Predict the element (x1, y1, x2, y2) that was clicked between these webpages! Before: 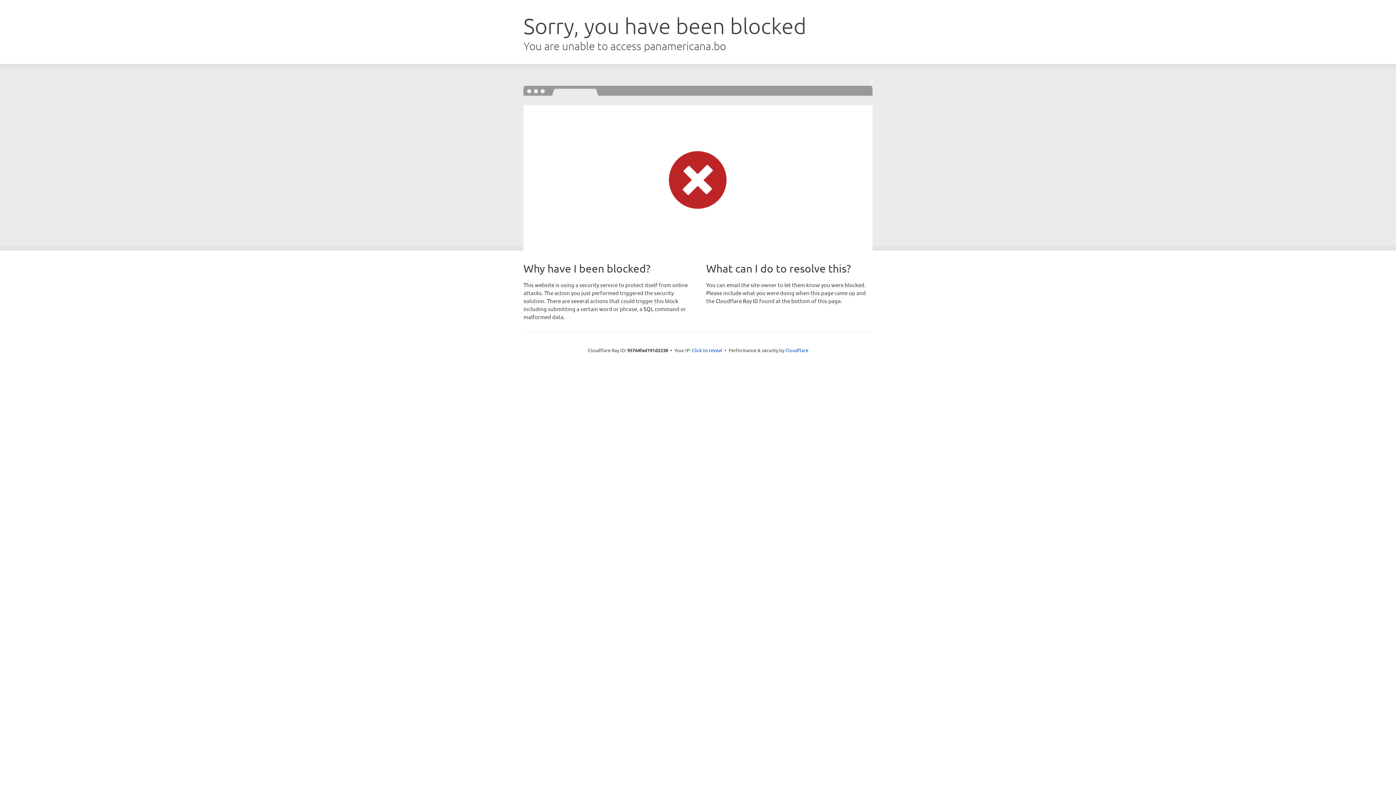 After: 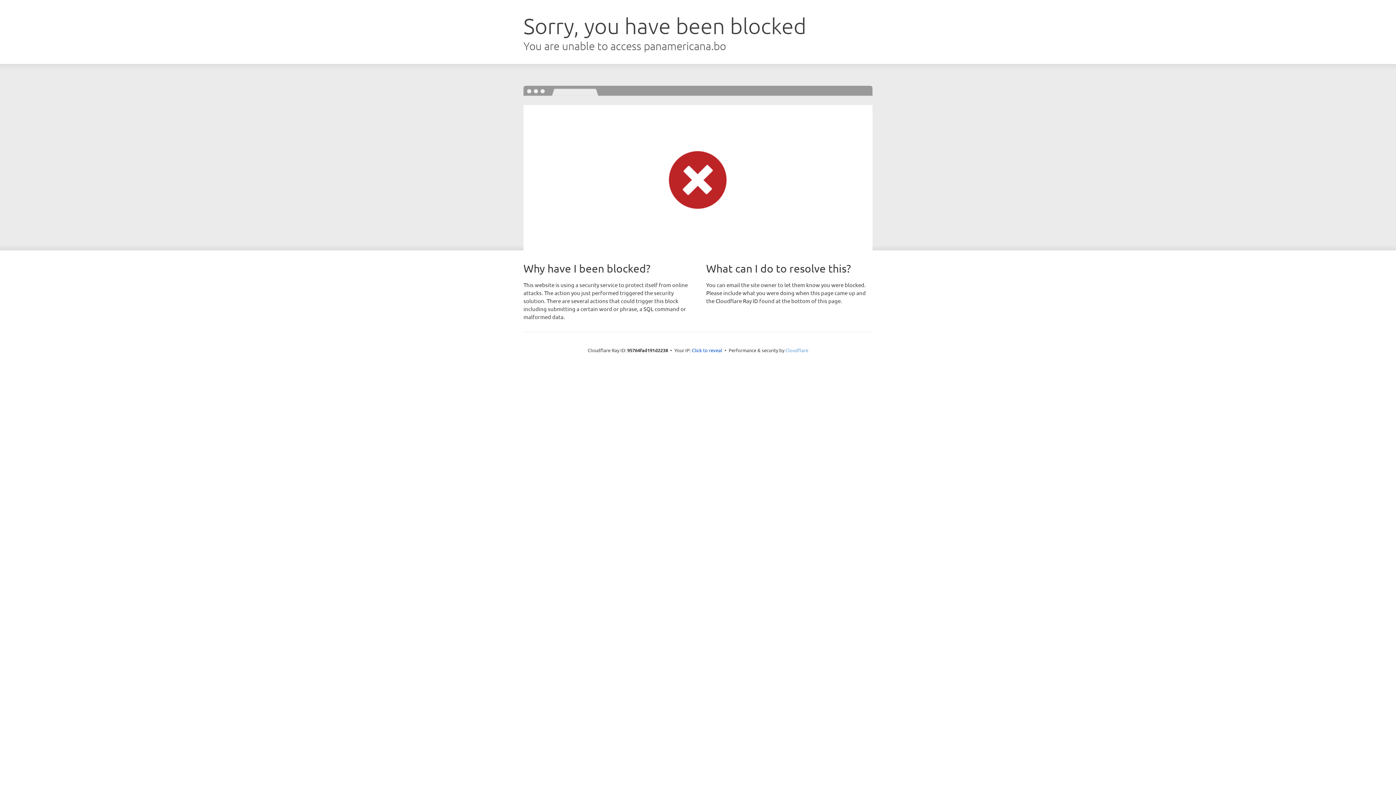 Action: label: Cloudflare bbox: (785, 347, 808, 353)